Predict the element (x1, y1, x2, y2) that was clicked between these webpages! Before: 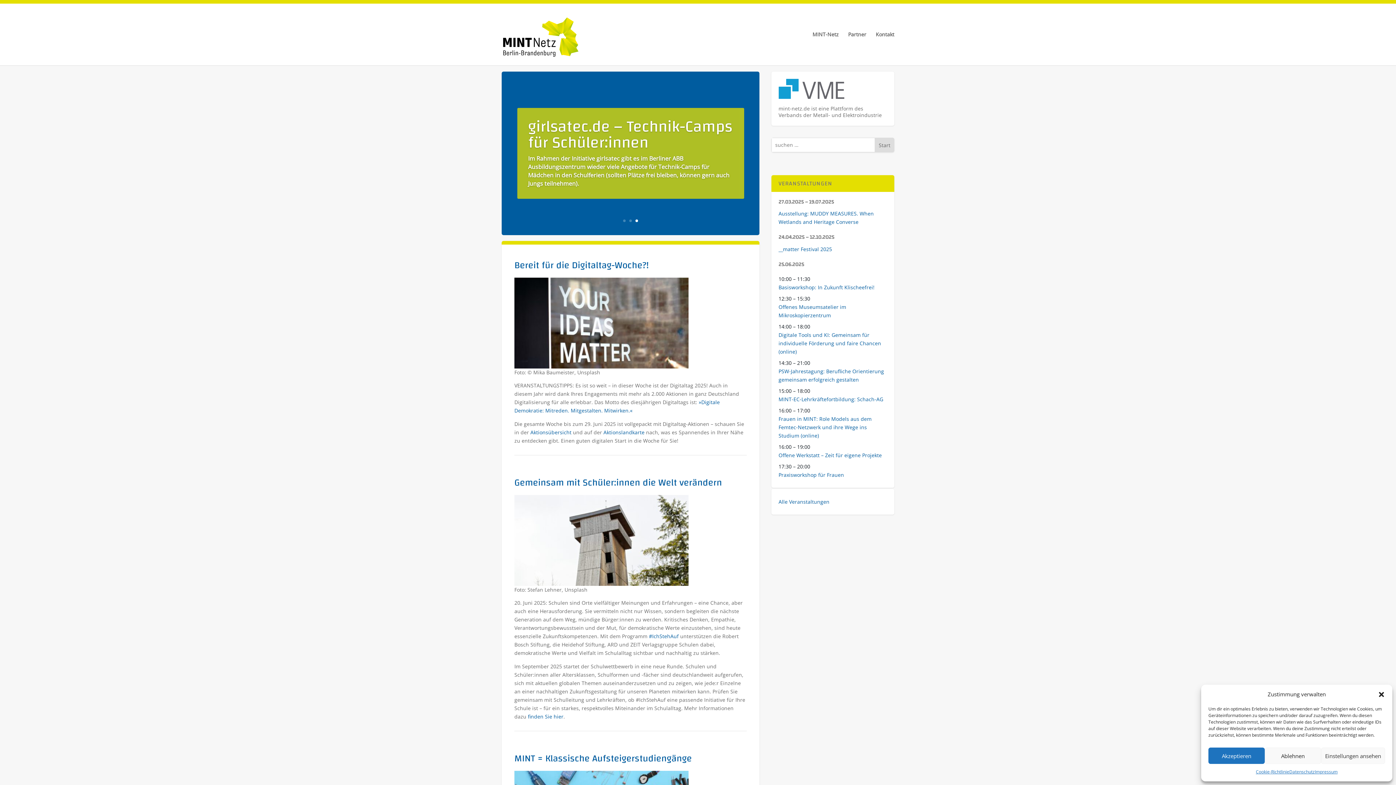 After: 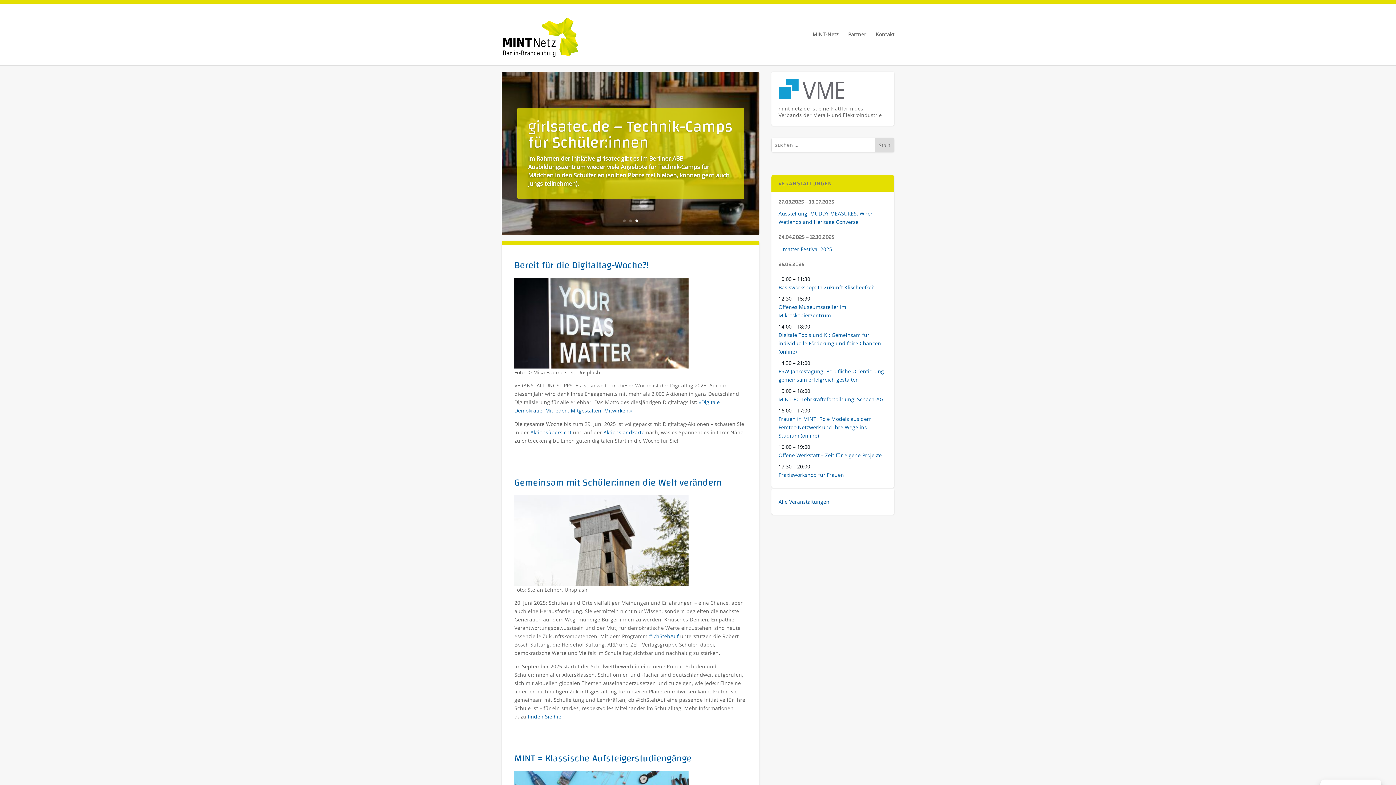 Action: bbox: (1265, 748, 1321, 764) label: Ablehnen